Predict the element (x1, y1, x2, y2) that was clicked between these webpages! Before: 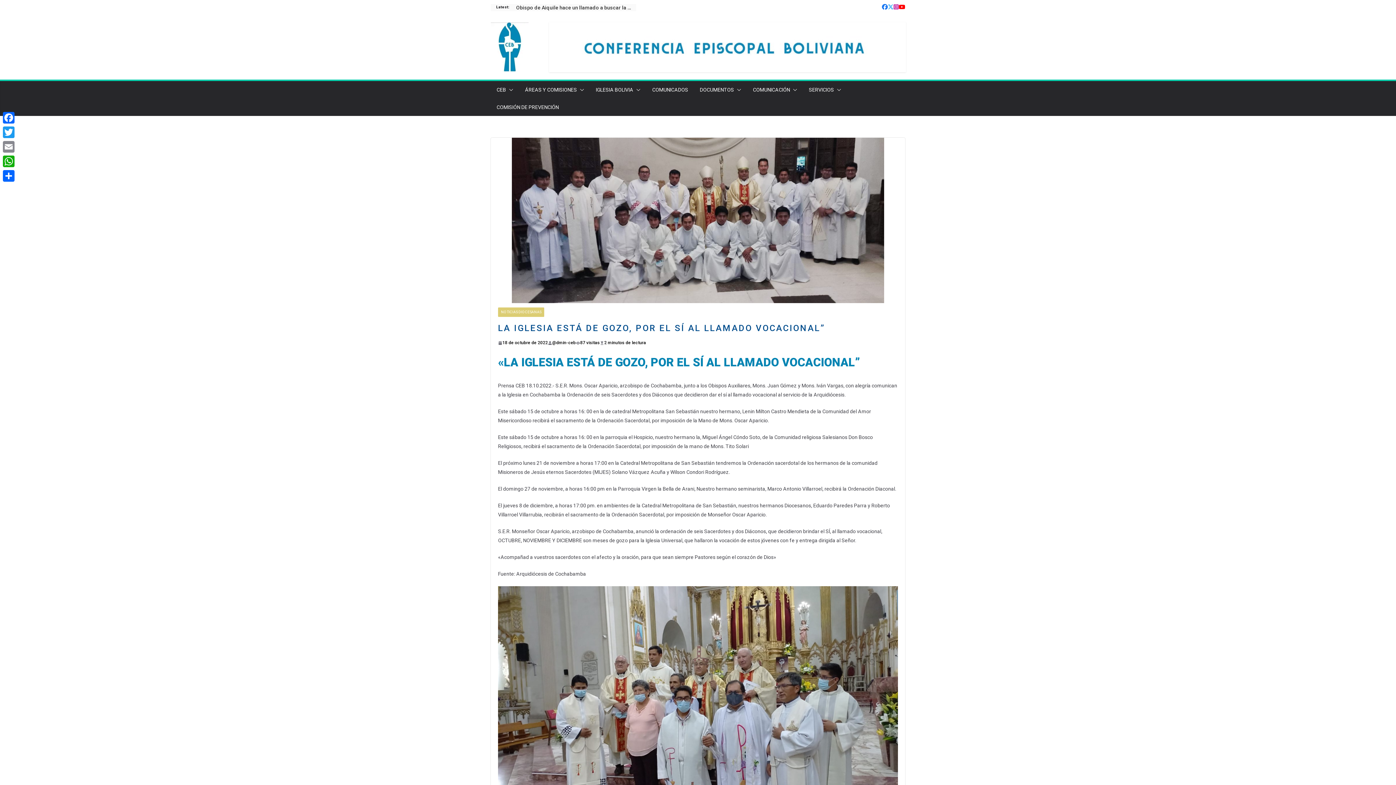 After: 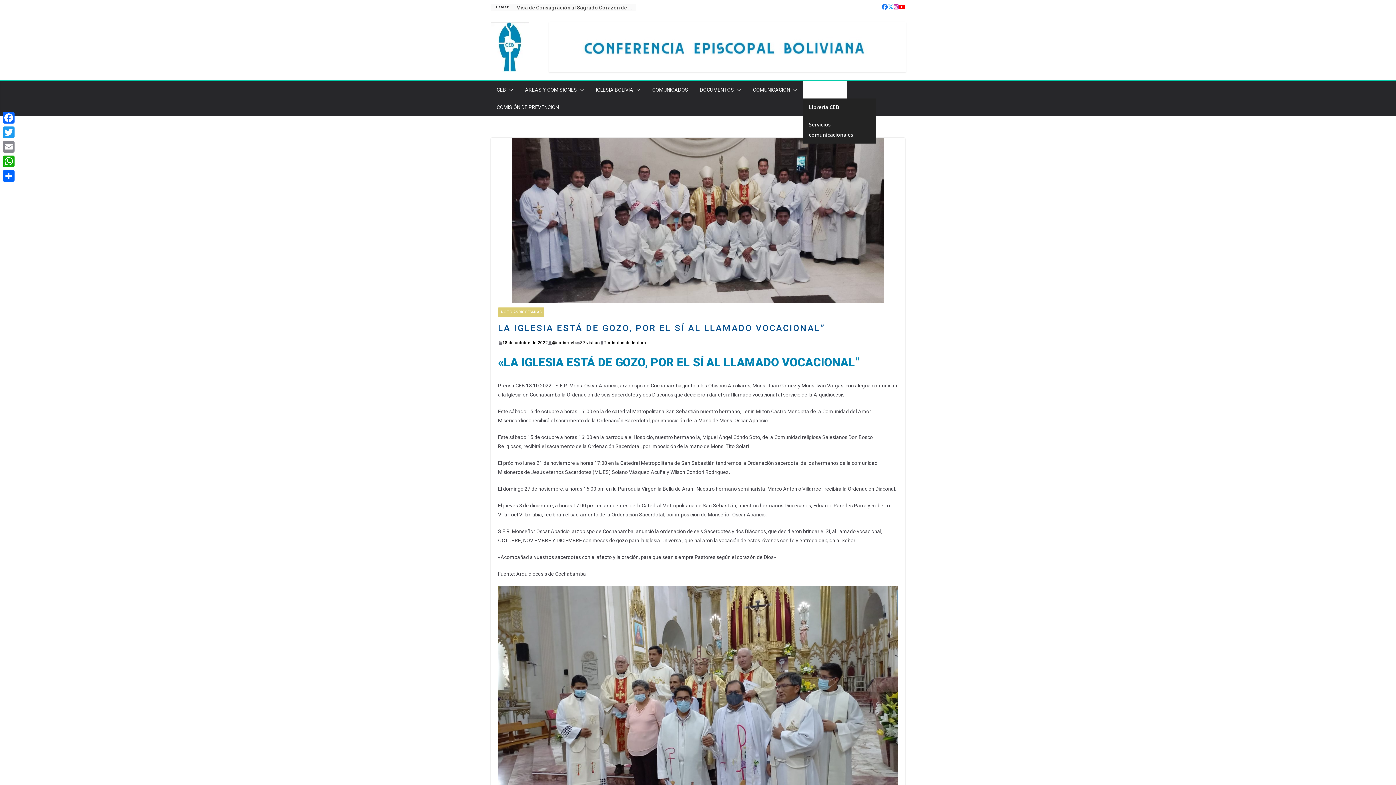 Action: label: SERVICIOS bbox: (809, 84, 834, 94)